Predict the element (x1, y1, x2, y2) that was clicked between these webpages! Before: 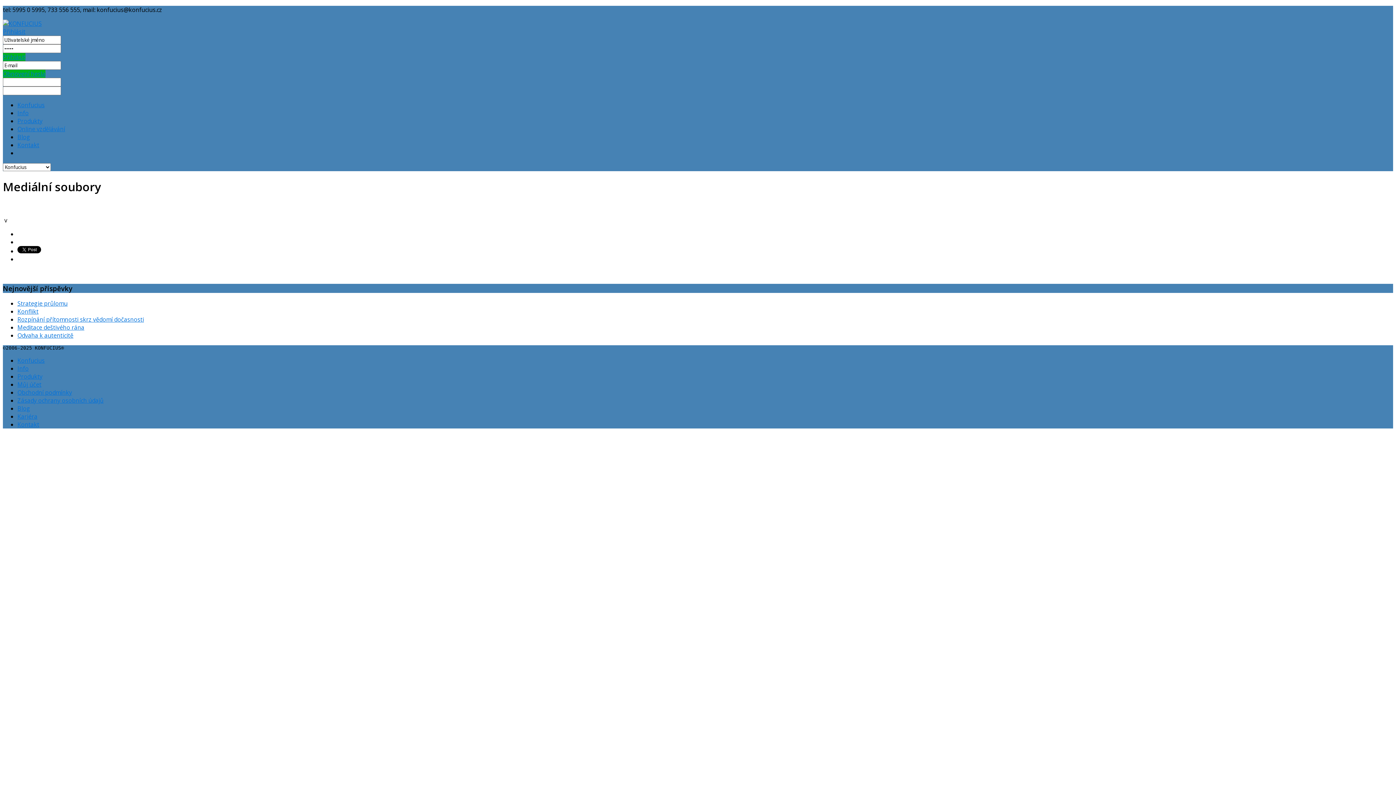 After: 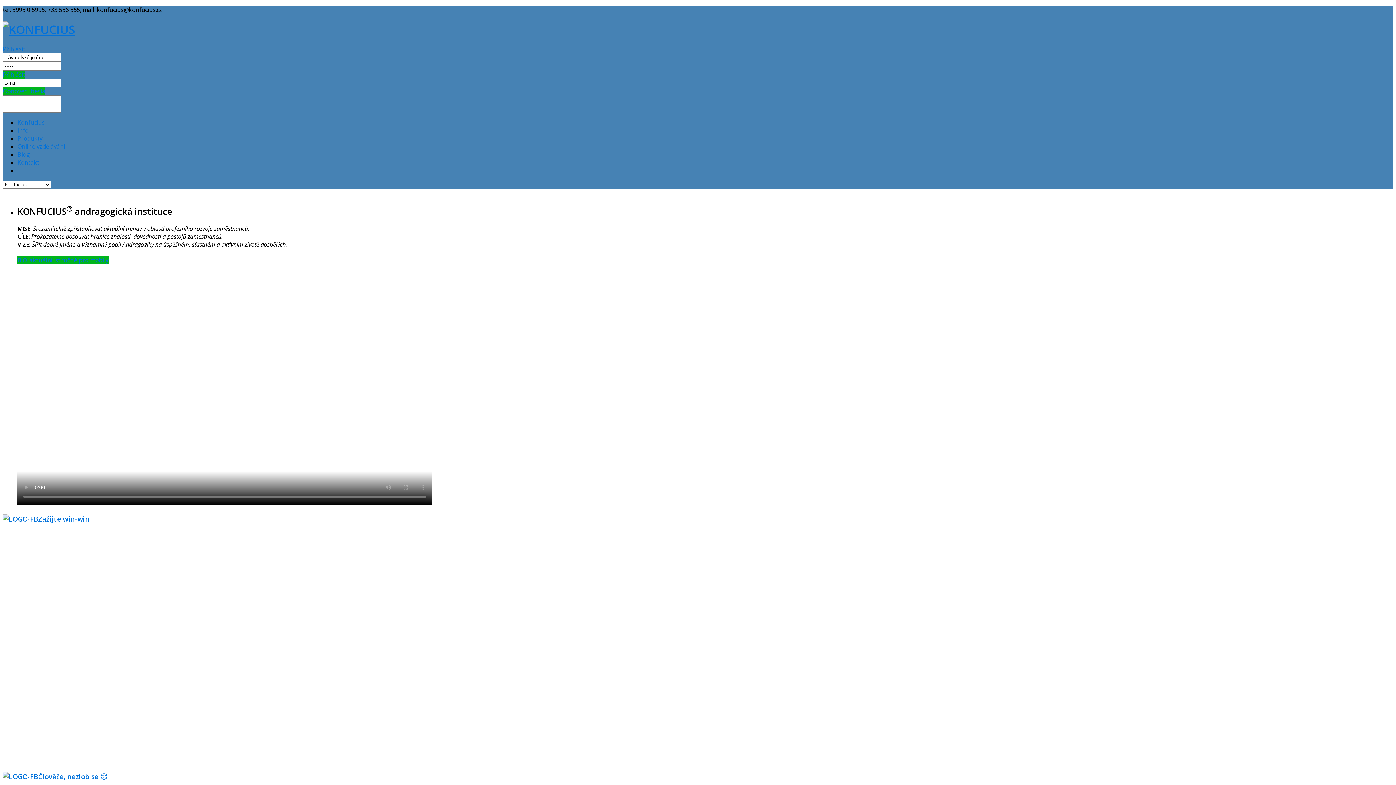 Action: label: Konfucius bbox: (17, 356, 44, 364)